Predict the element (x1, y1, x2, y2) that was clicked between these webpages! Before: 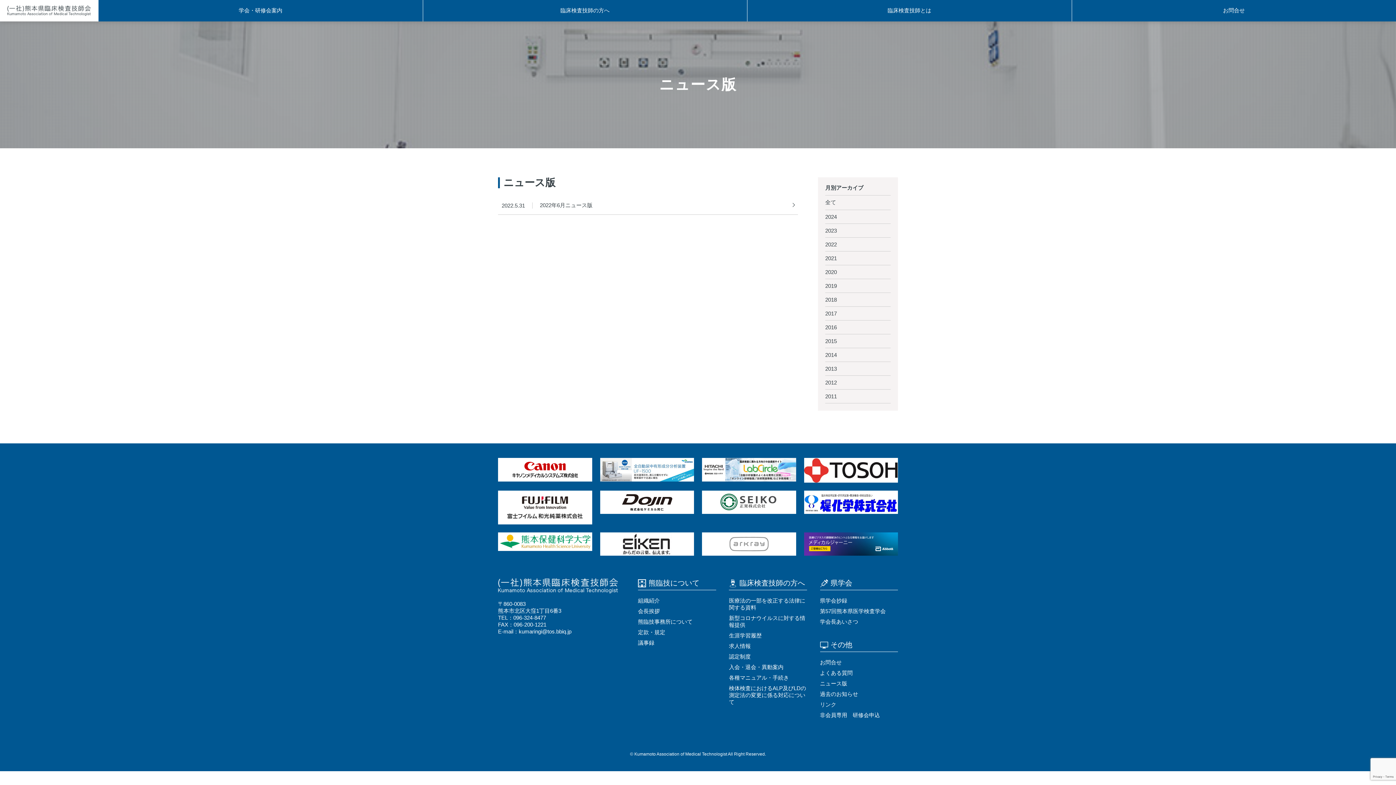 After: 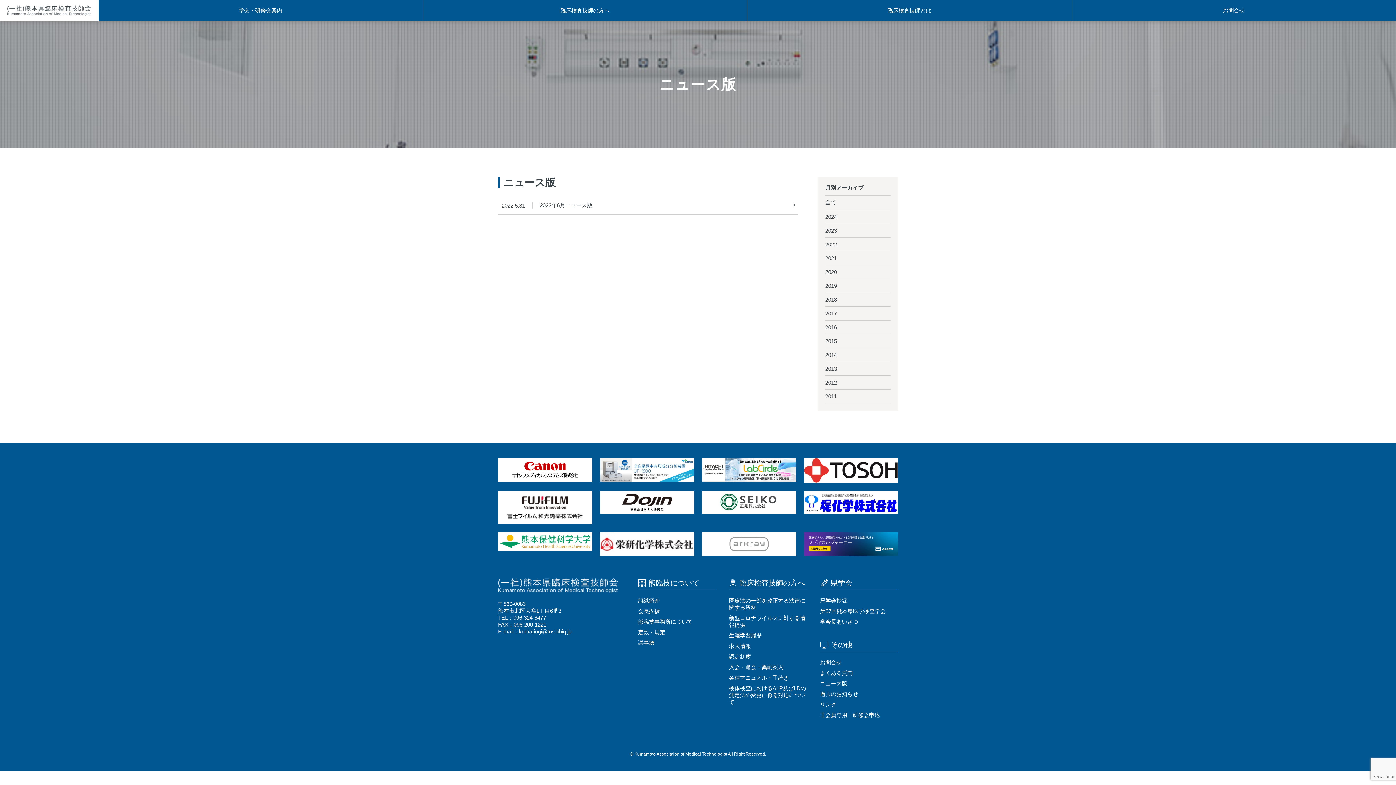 Action: bbox: (600, 532, 694, 556)